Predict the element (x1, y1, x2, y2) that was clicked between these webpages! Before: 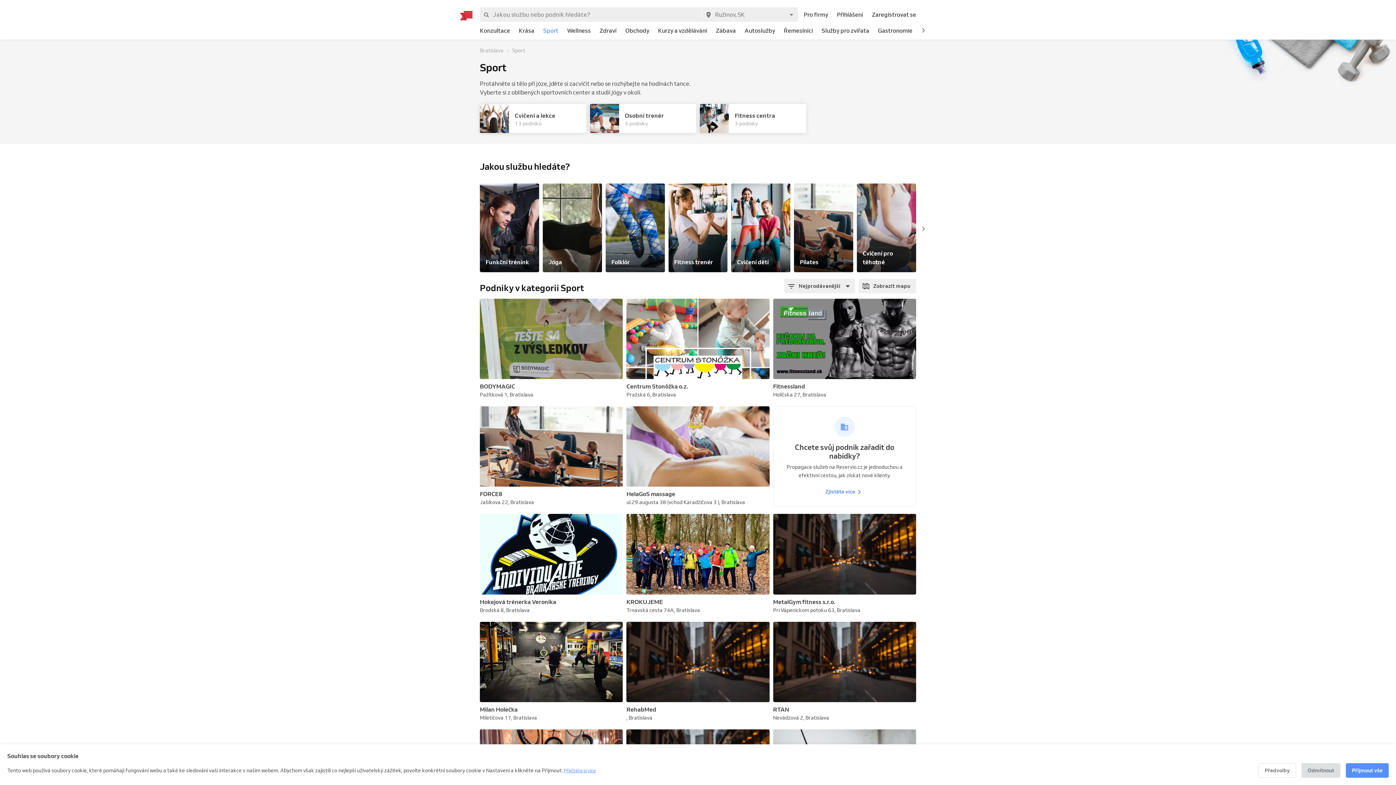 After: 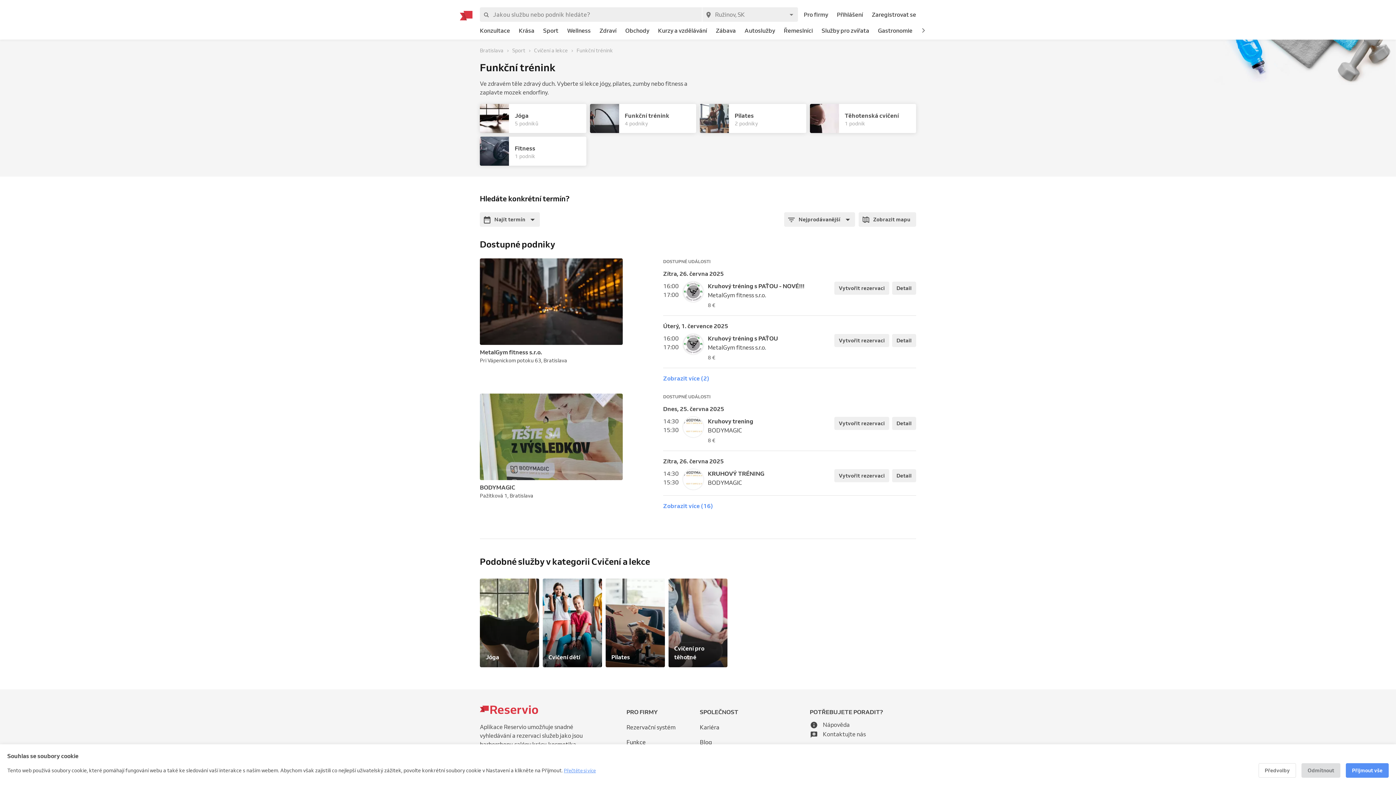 Action: bbox: (480, 182, 539, 274) label: Funkční trénink